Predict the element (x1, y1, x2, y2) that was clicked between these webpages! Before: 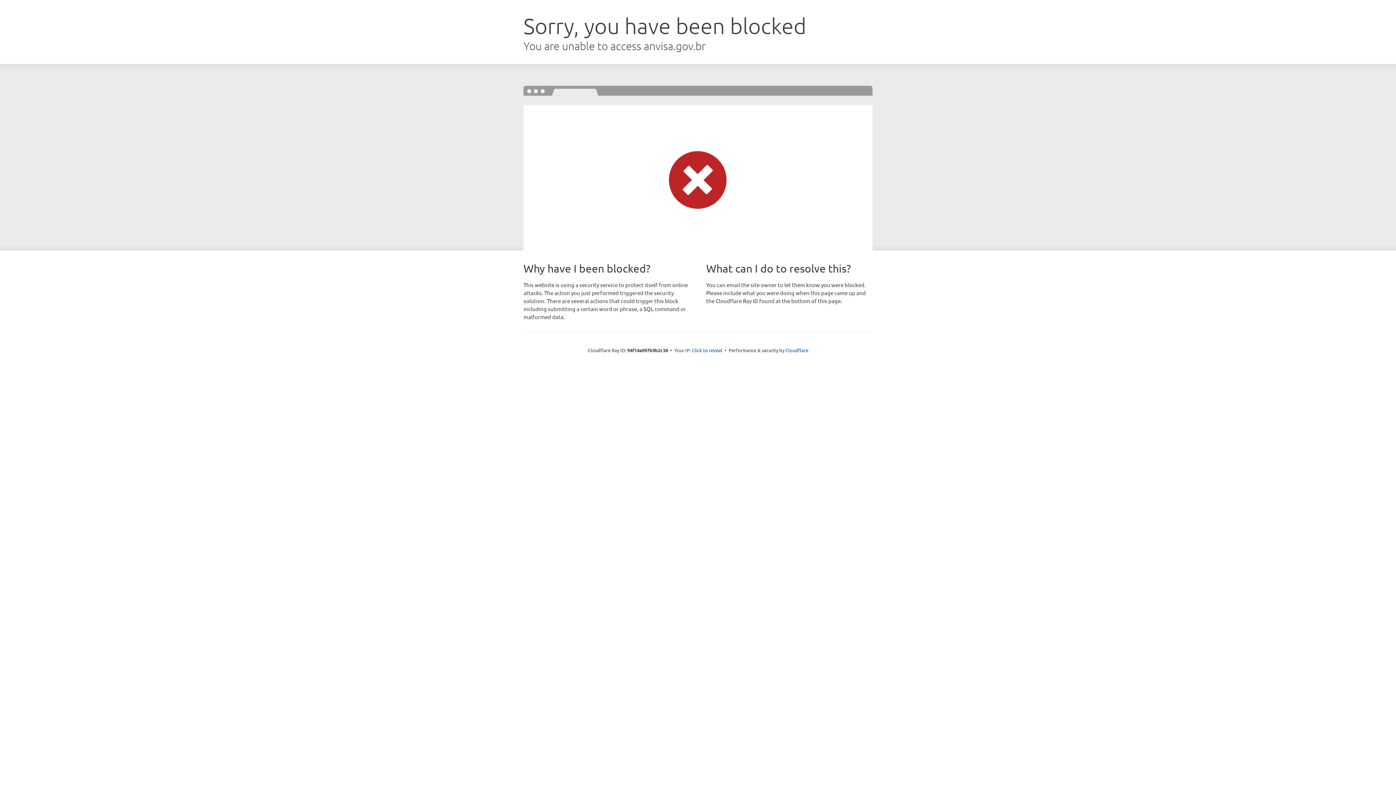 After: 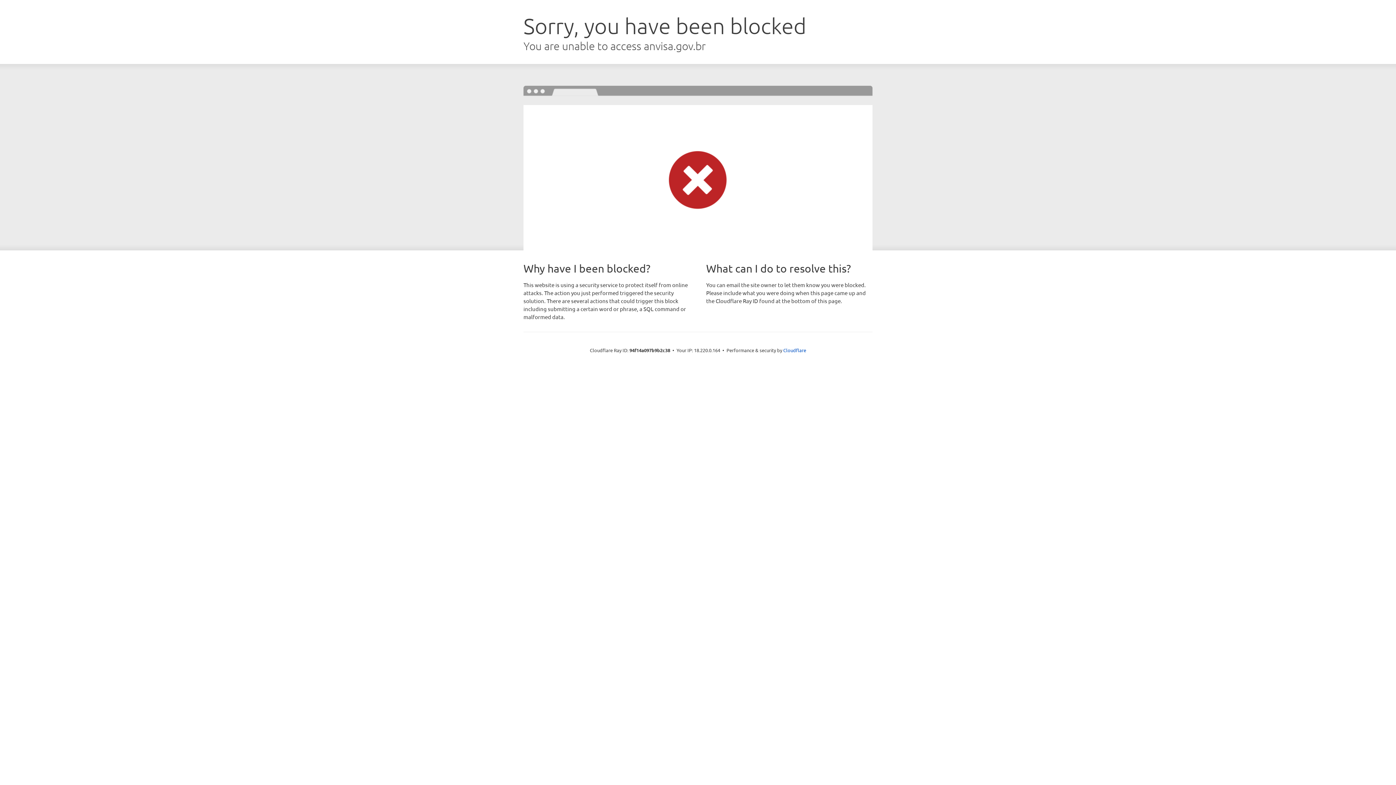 Action: label: Click to reveal bbox: (692, 346, 722, 353)